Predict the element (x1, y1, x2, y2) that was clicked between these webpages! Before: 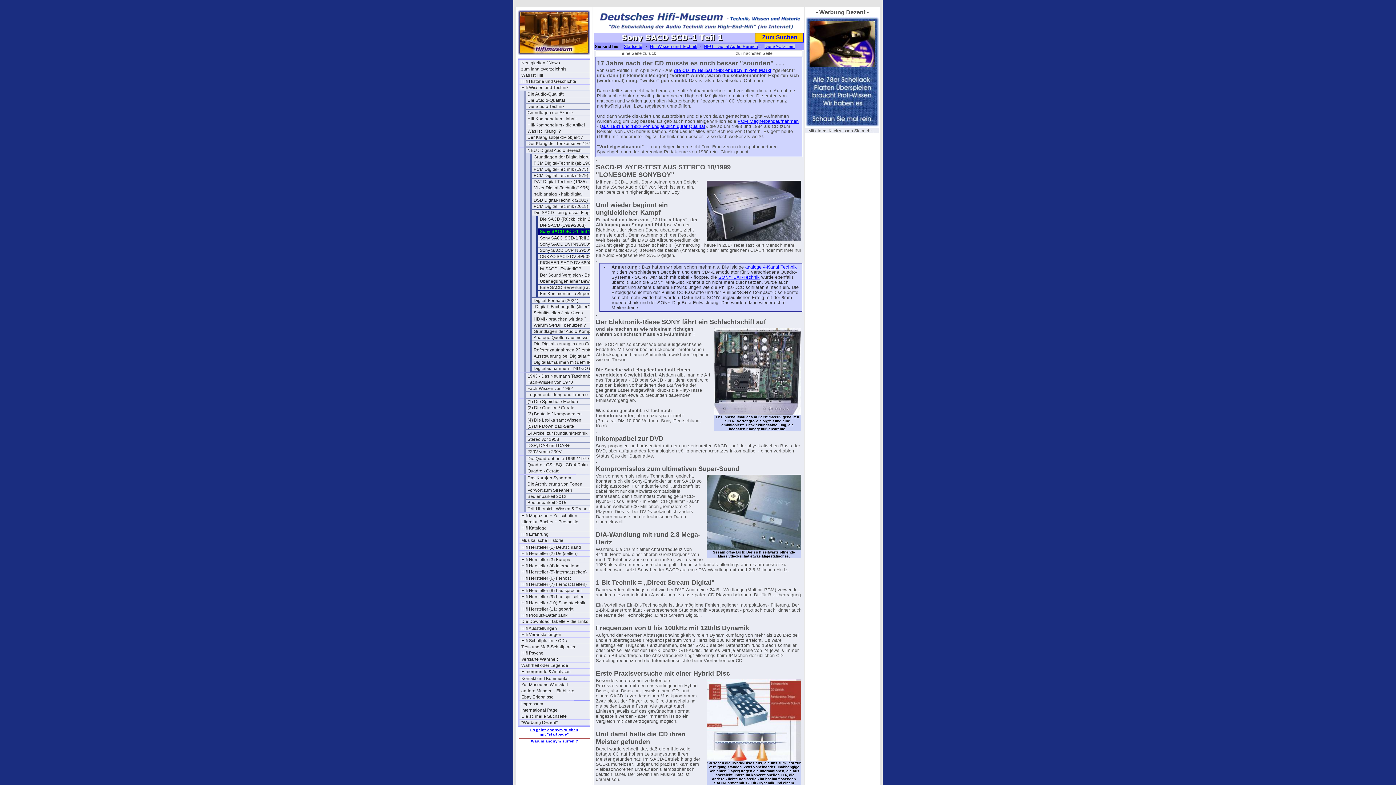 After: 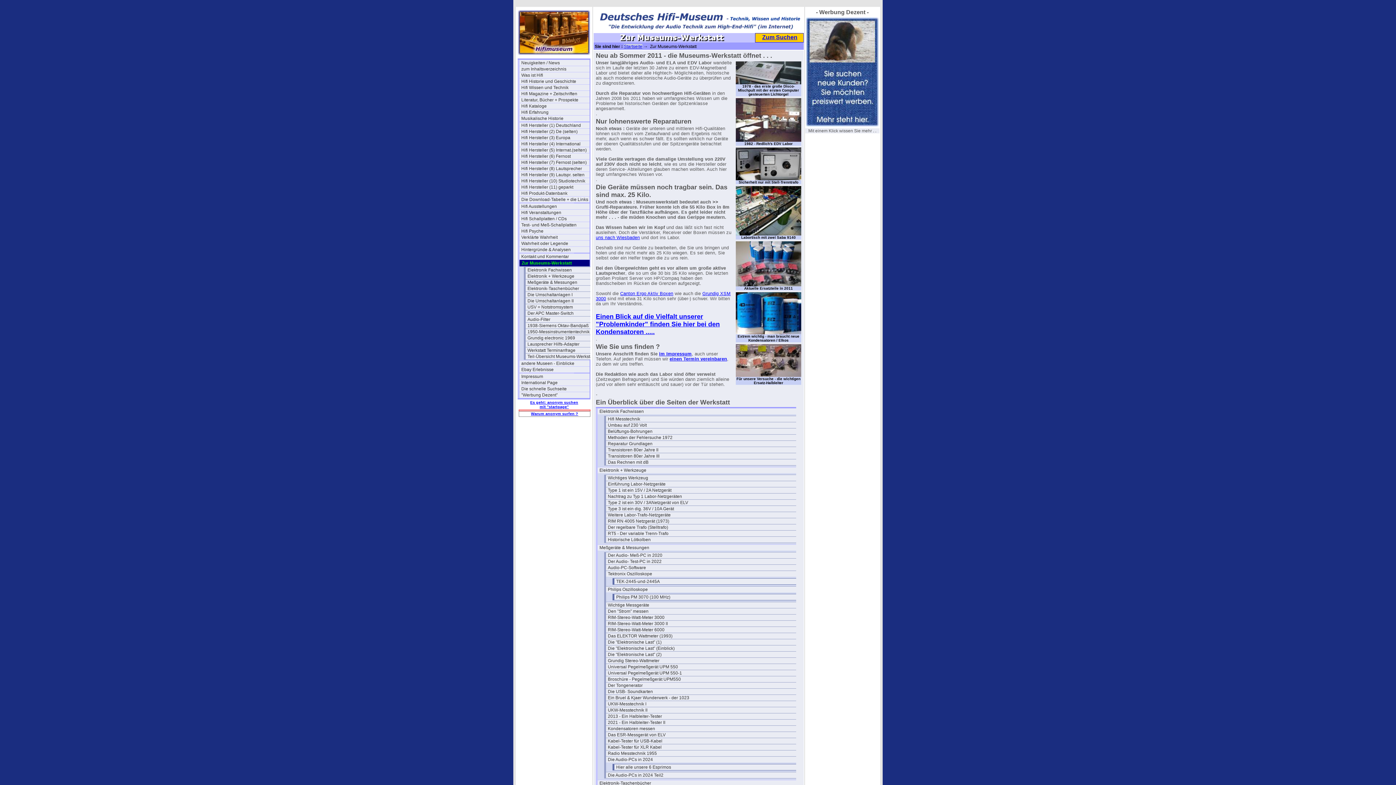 Action: bbox: (519, 682, 589, 688) label: Zur Museums-Werkstatt